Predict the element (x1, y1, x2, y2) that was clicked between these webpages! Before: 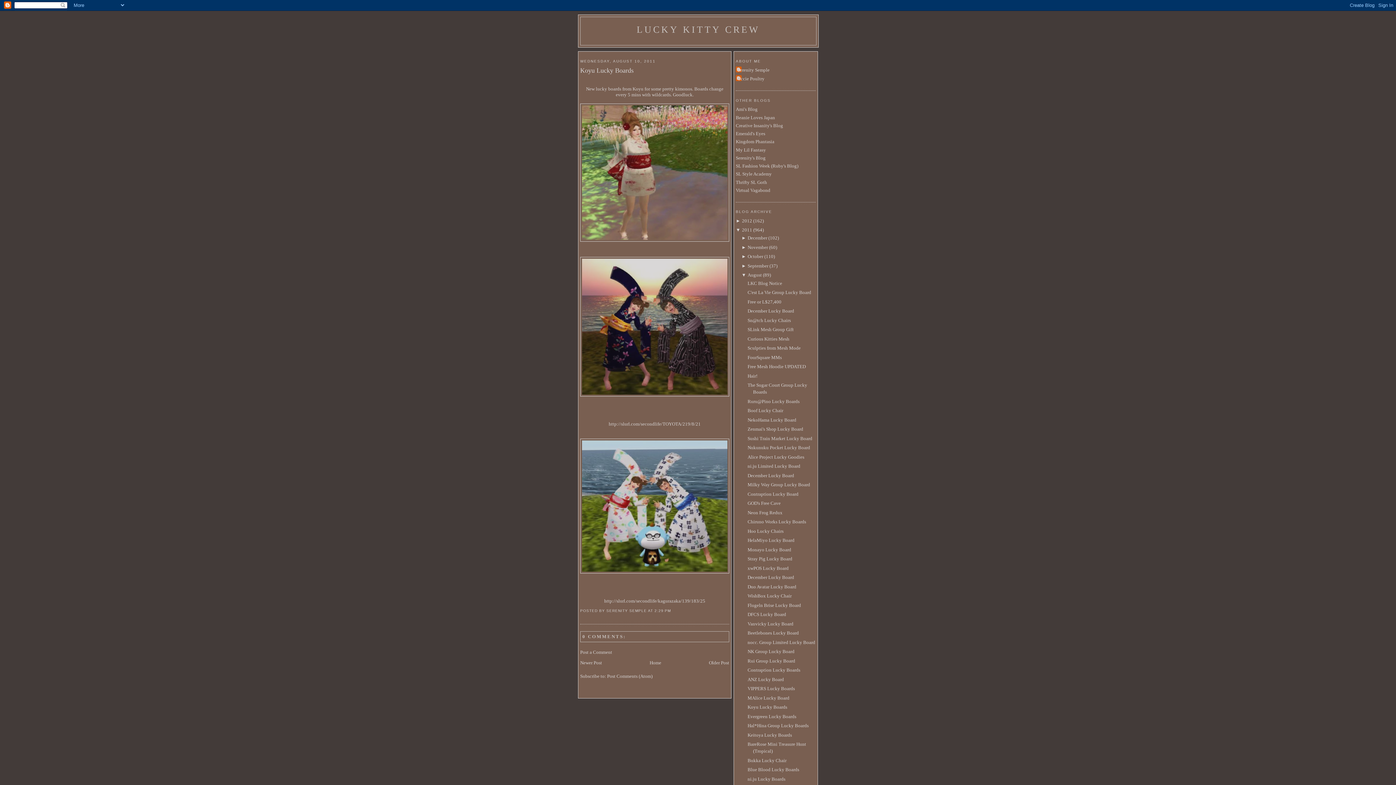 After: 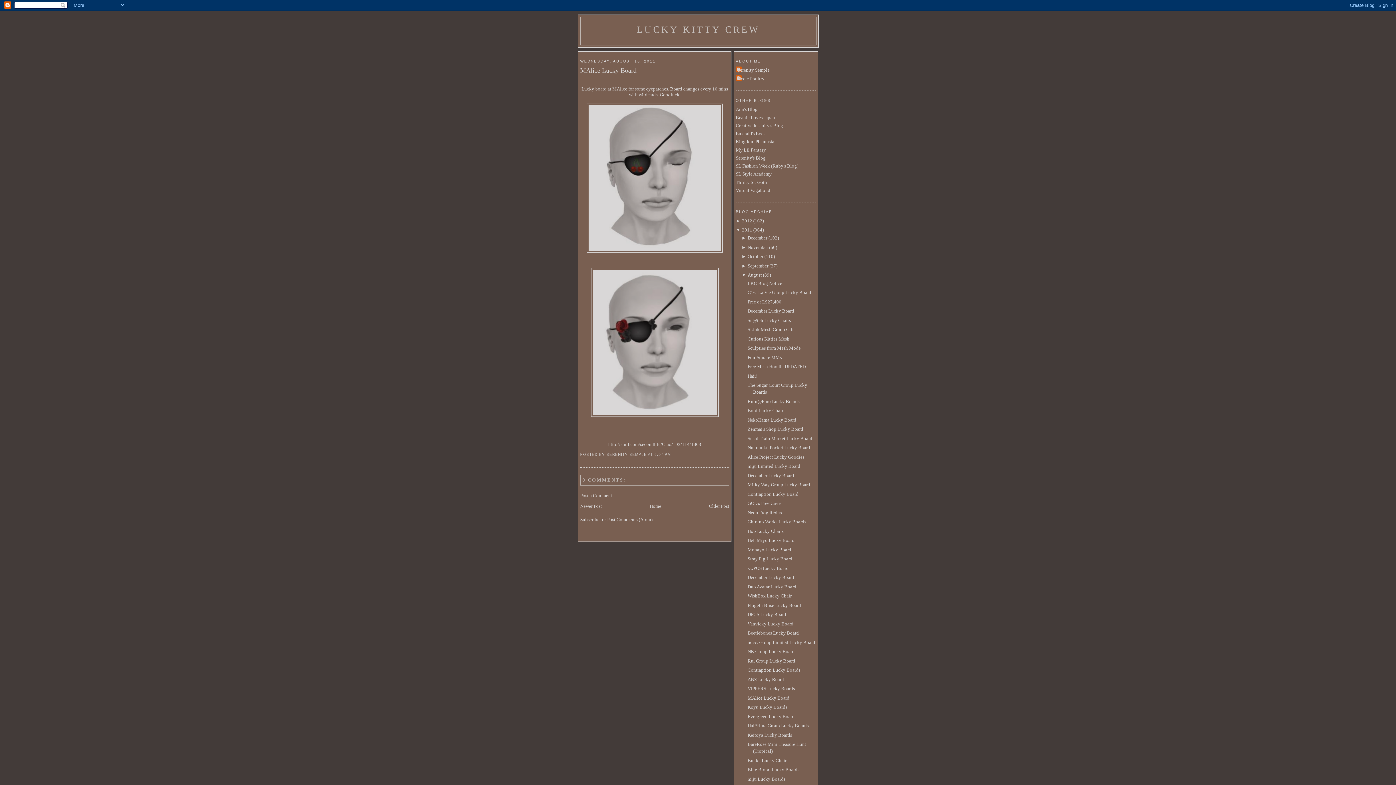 Action: label: Newer Post bbox: (580, 660, 602, 665)